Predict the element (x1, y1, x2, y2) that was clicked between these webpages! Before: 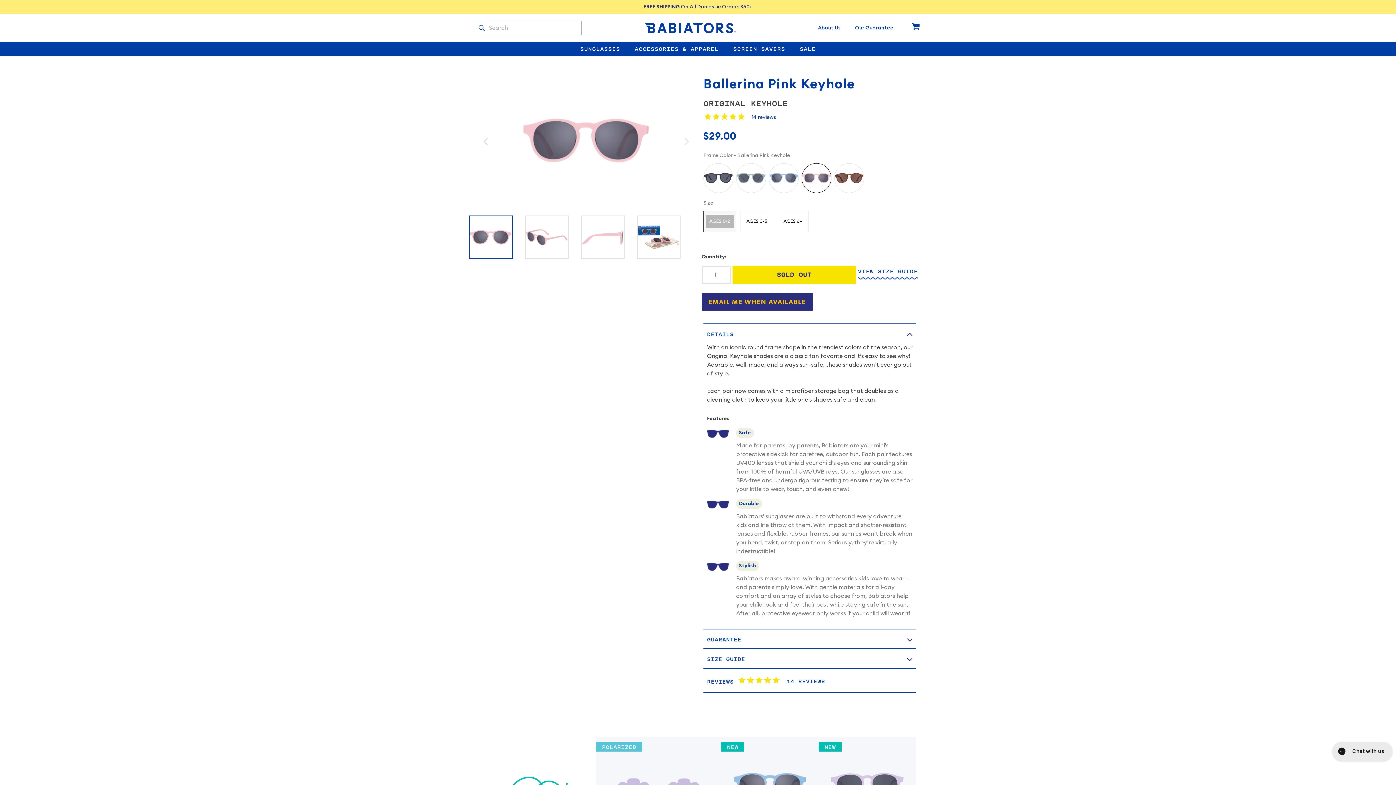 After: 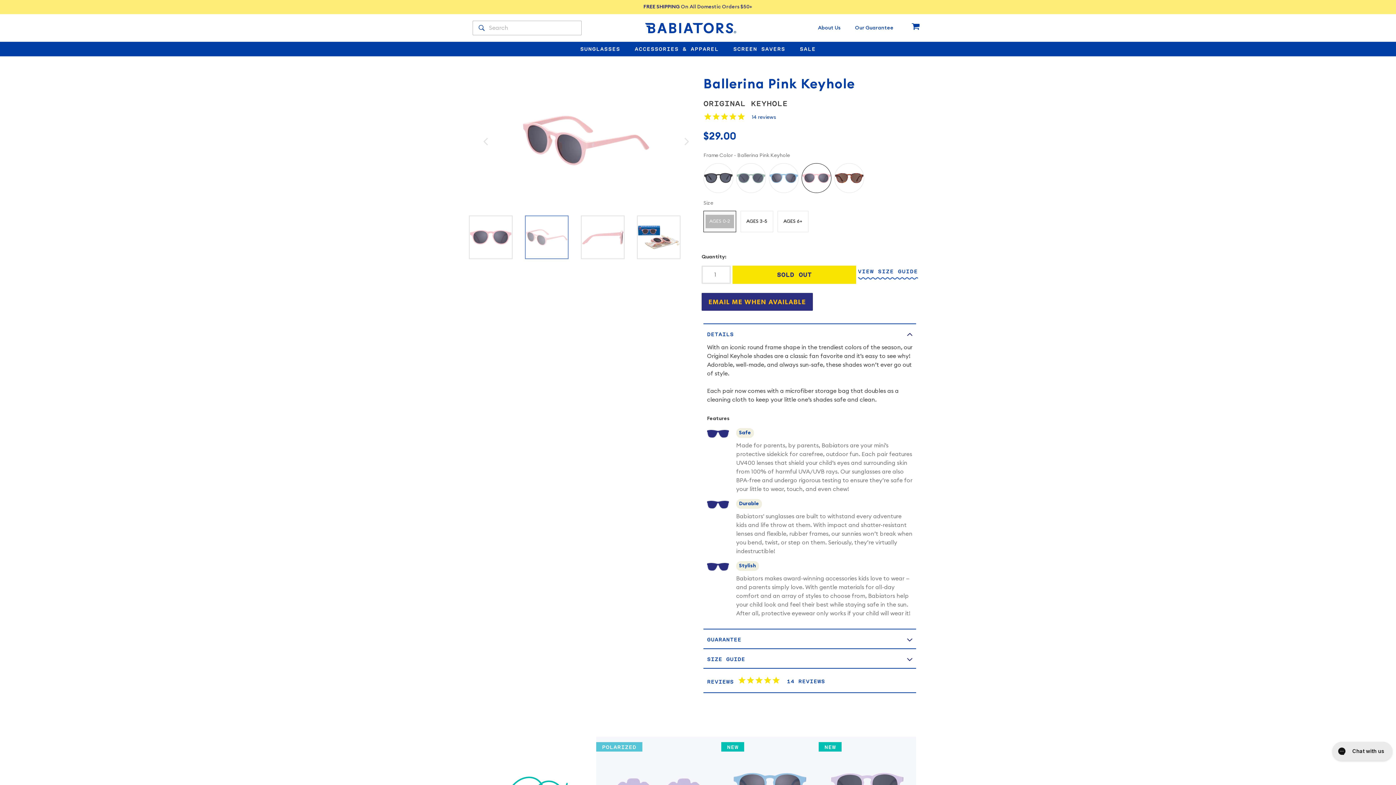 Action: bbox: (525, 215, 568, 259)